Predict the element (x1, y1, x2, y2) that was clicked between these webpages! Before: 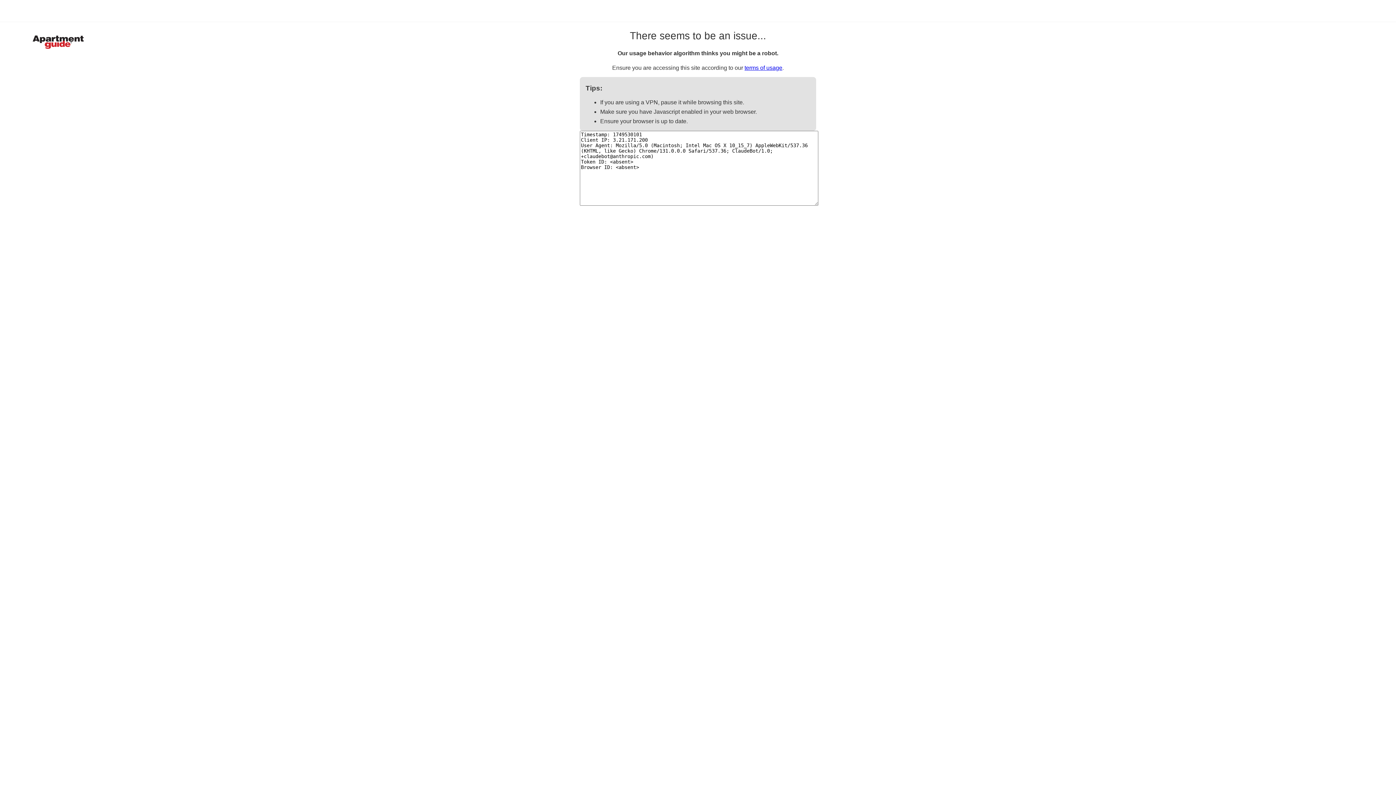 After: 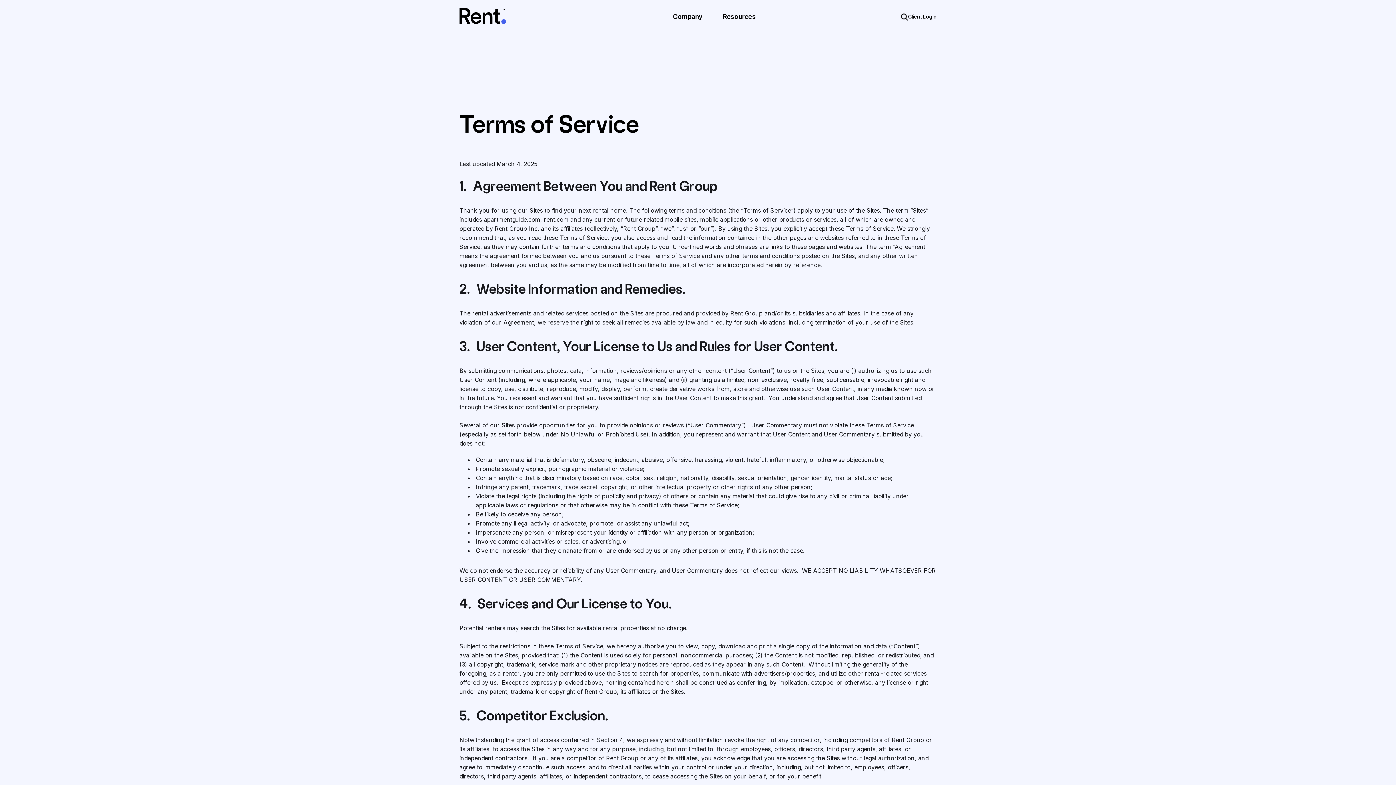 Action: bbox: (744, 64, 782, 70) label: terms of usage